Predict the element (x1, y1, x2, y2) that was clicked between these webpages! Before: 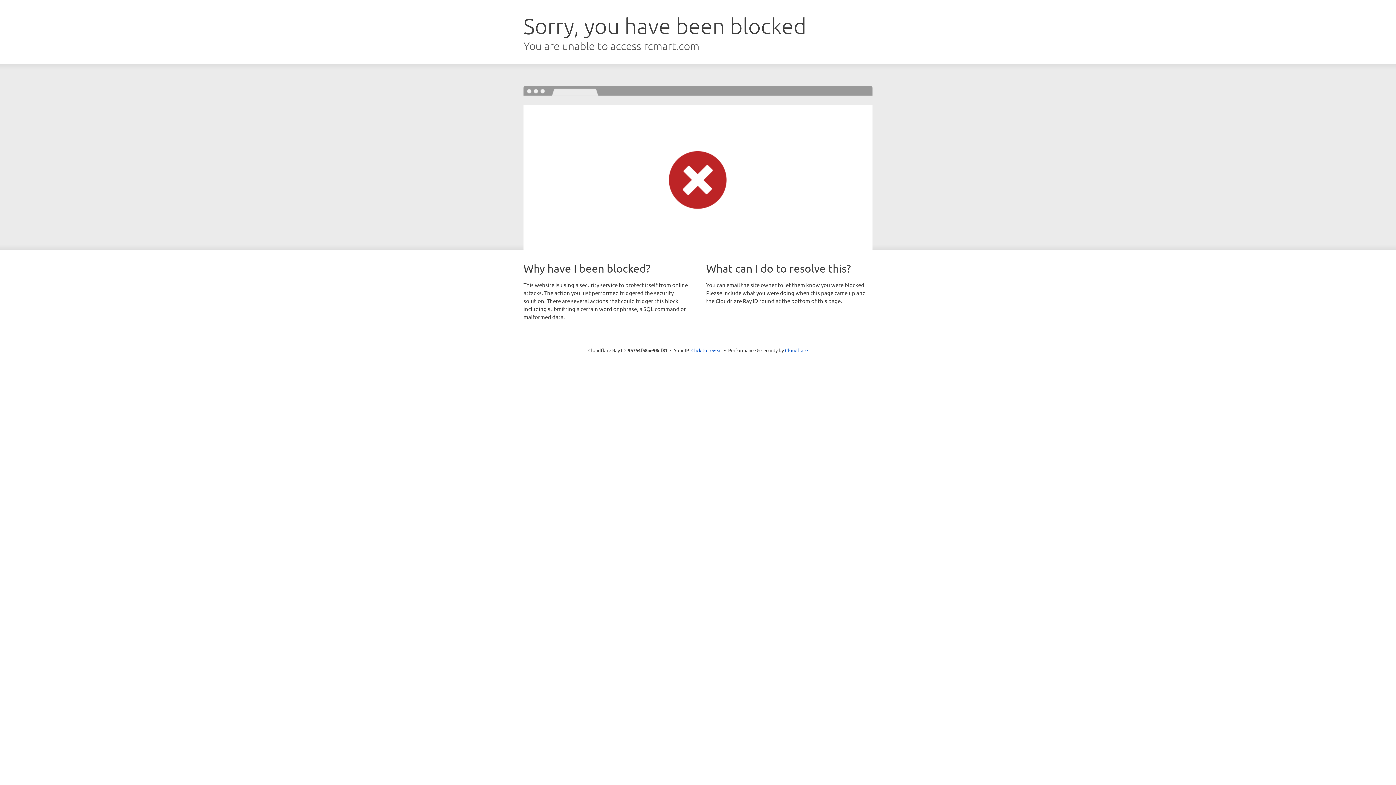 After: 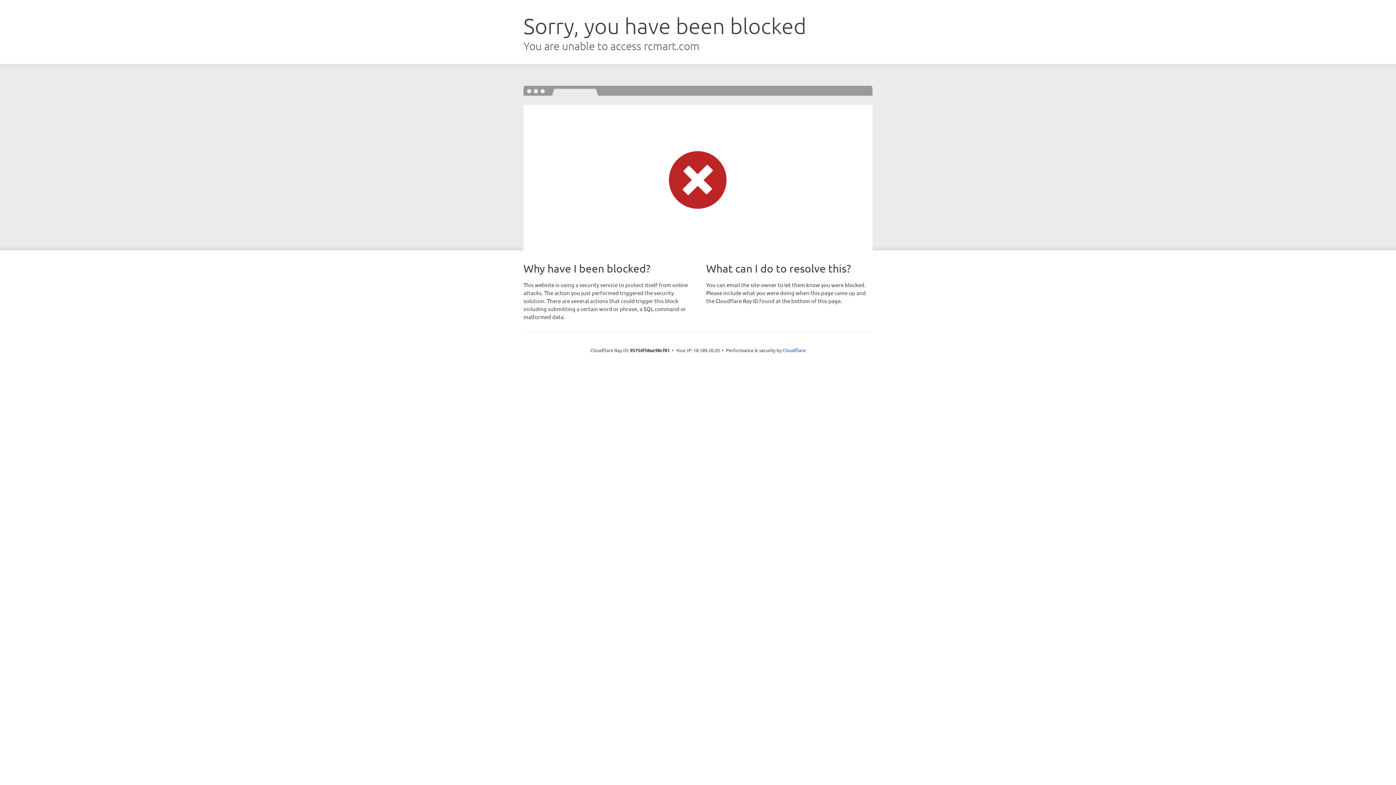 Action: label: Click to reveal bbox: (691, 346, 722, 353)